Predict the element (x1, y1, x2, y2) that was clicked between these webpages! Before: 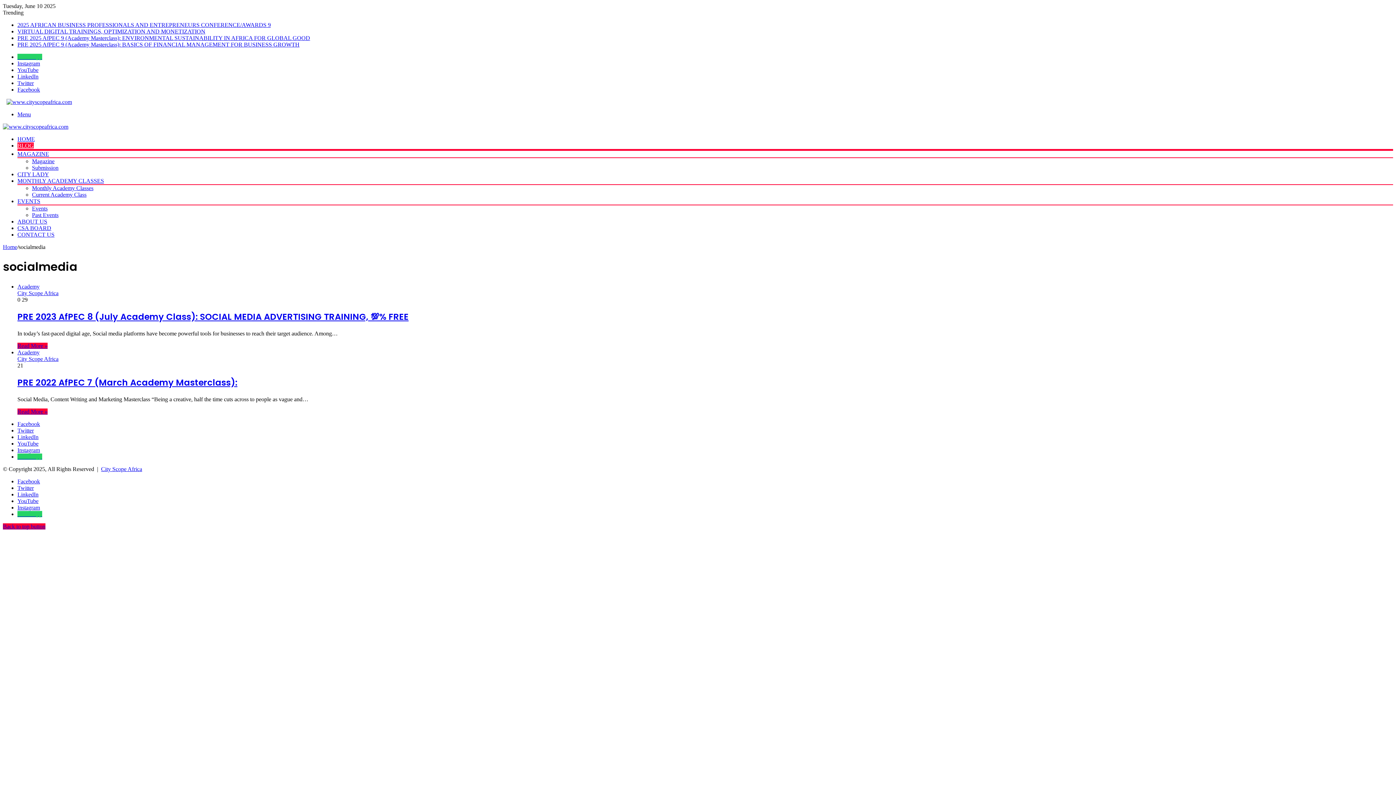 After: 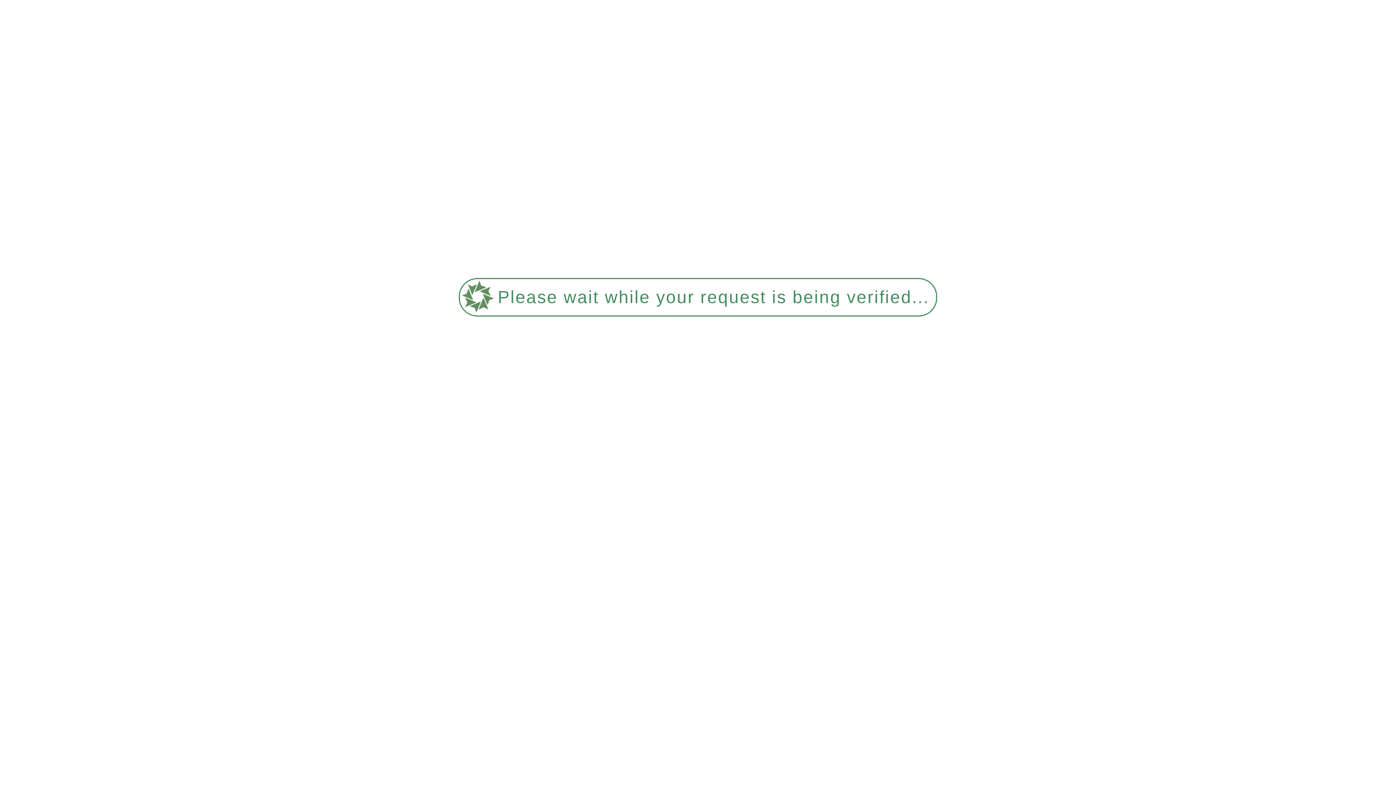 Action: bbox: (17, 136, 34, 142) label: HOME